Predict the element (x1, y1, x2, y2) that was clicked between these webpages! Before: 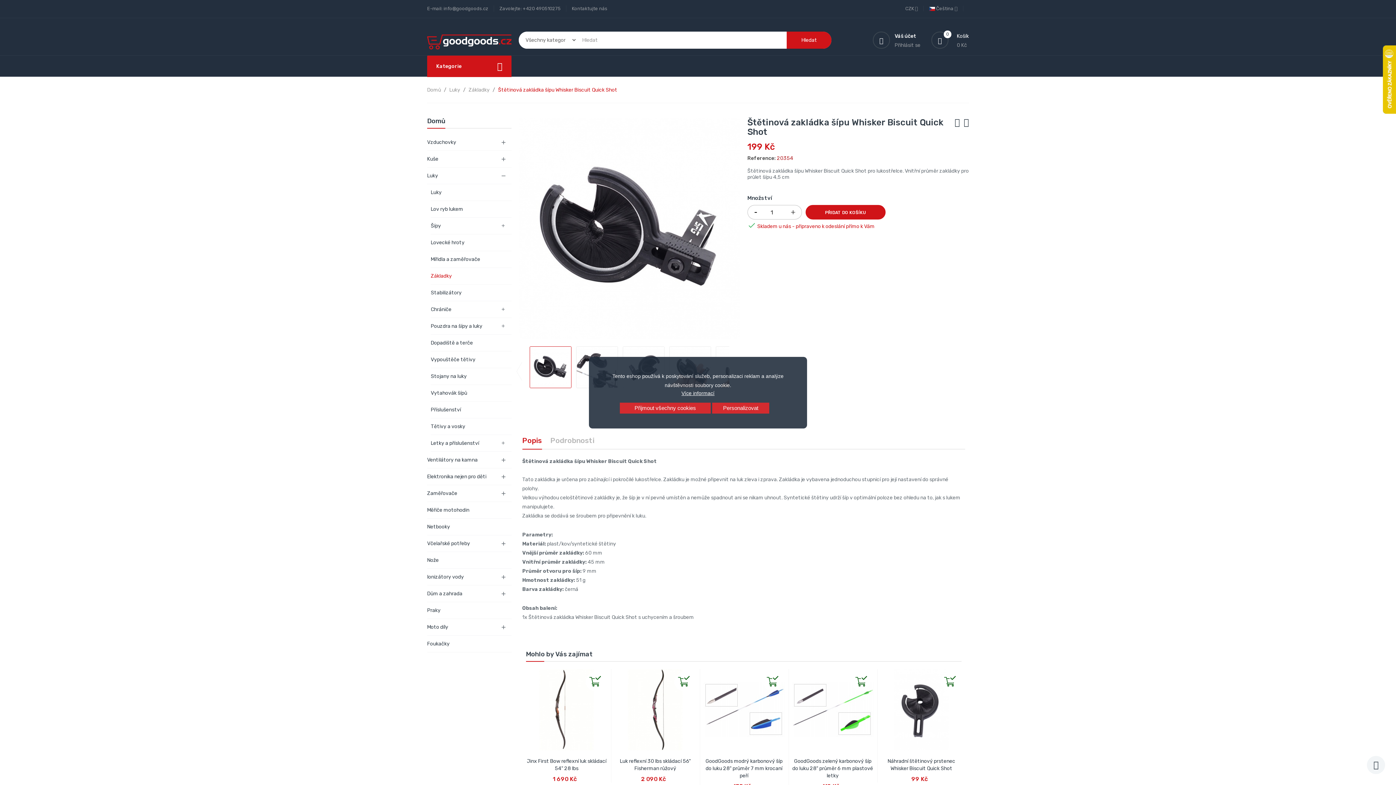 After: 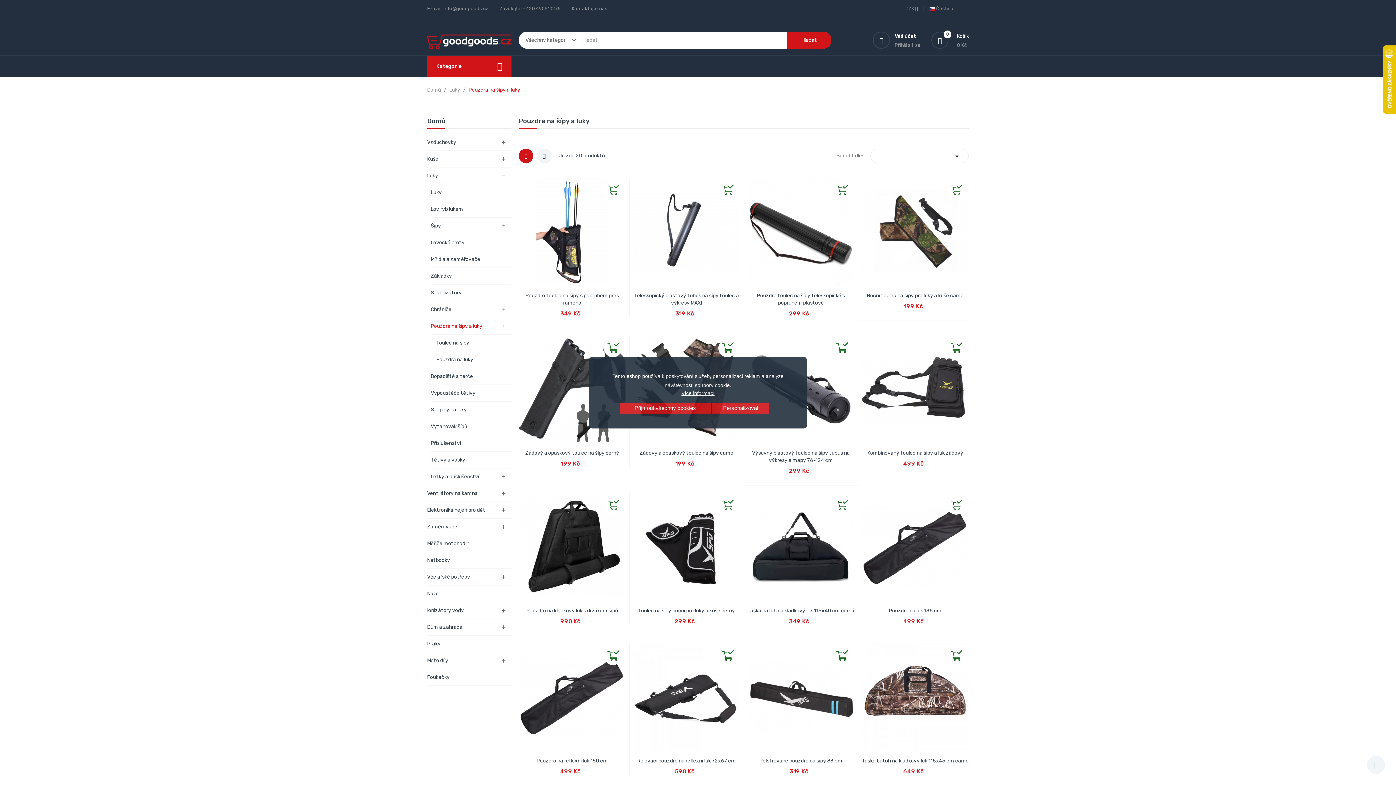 Action: bbox: (430, 318, 511, 334) label: Pouzdra na šípy a luky